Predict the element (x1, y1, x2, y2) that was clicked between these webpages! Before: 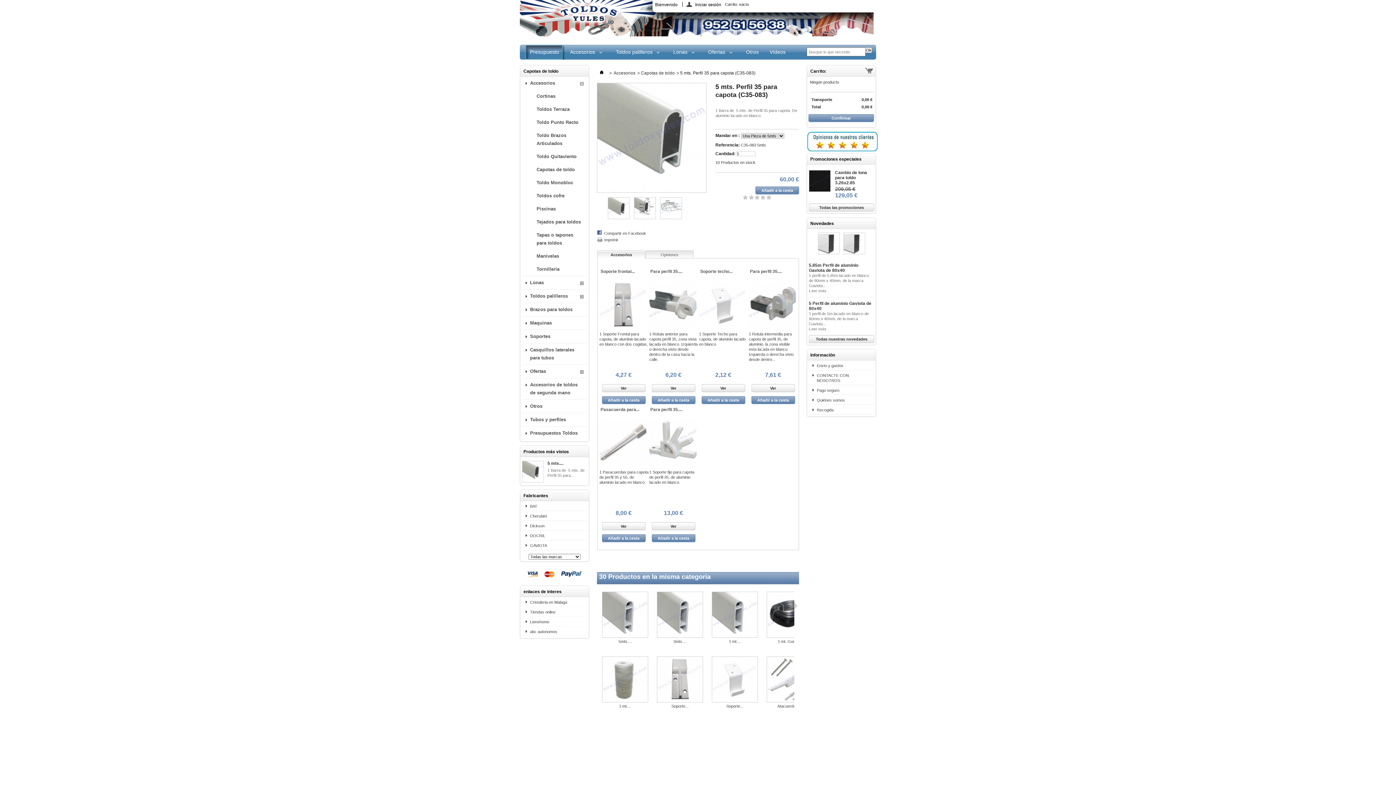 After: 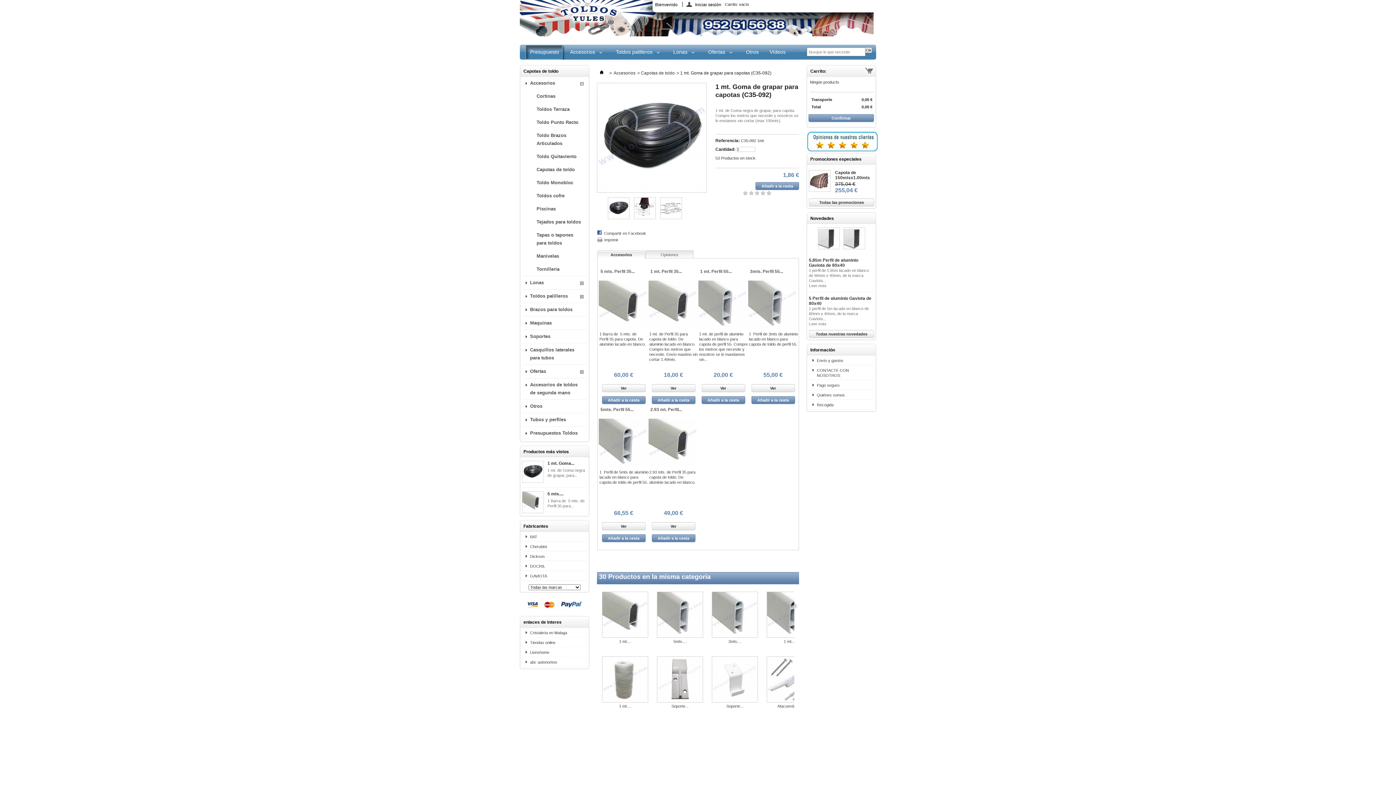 Action: bbox: (778, 639, 802, 644) label: 1 mt. Goma...